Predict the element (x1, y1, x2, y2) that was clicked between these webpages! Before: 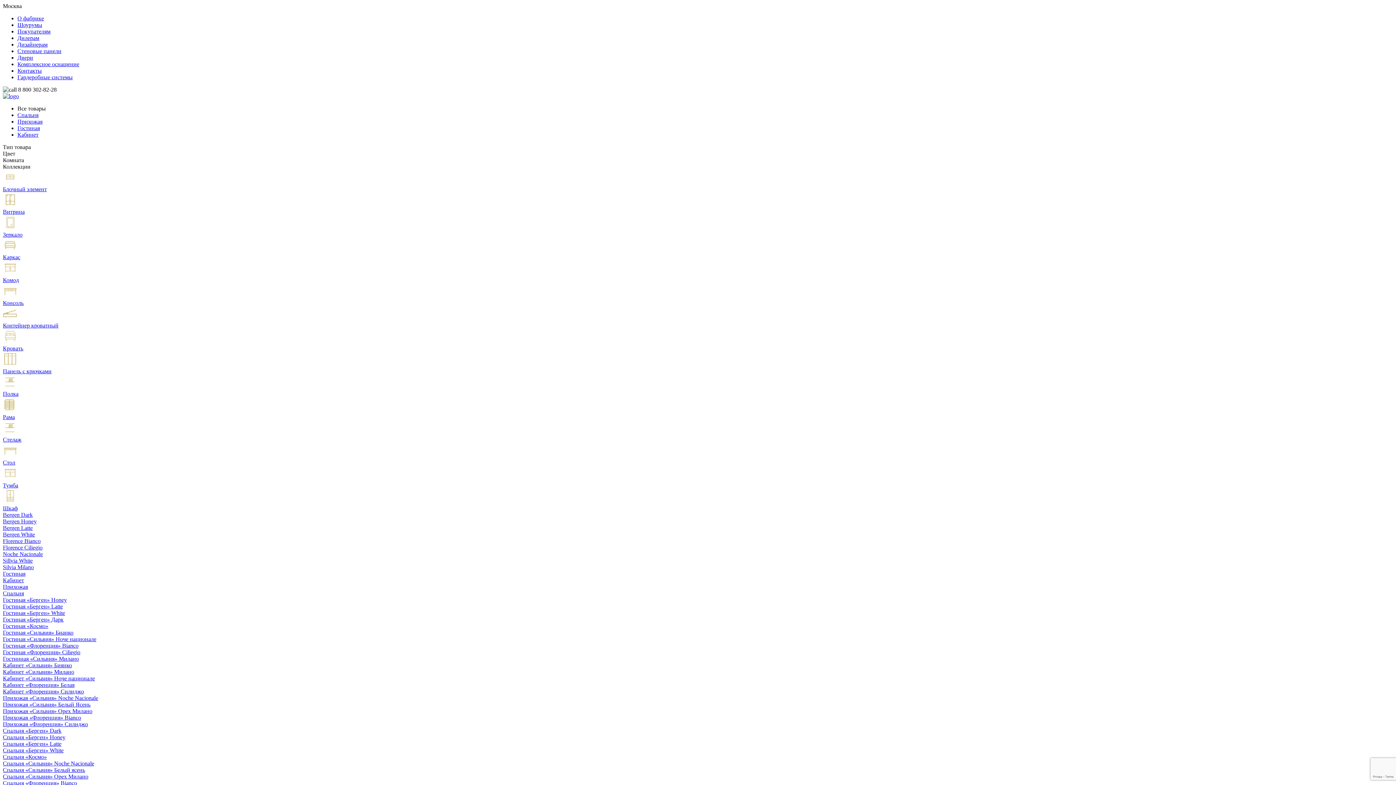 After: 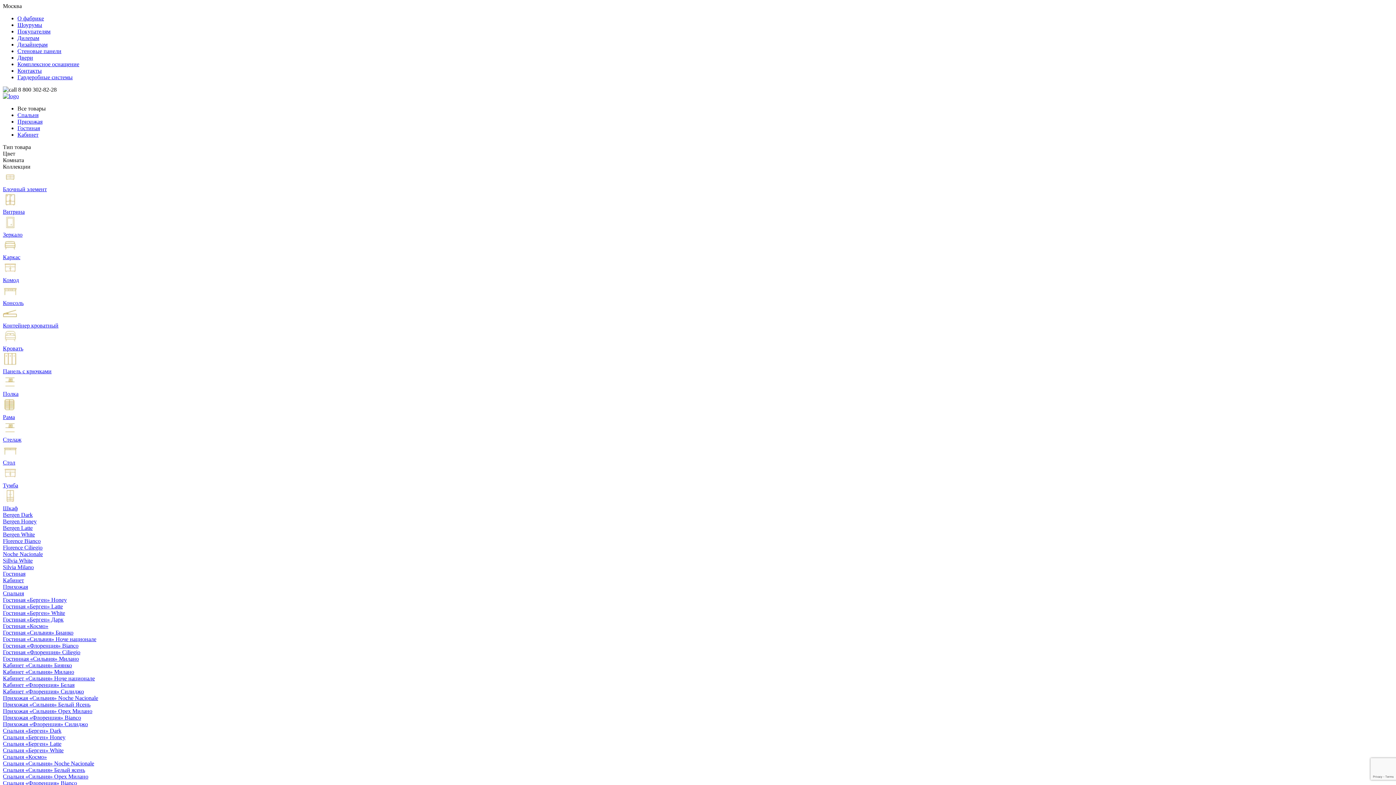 Action: label: Двери bbox: (17, 54, 33, 60)